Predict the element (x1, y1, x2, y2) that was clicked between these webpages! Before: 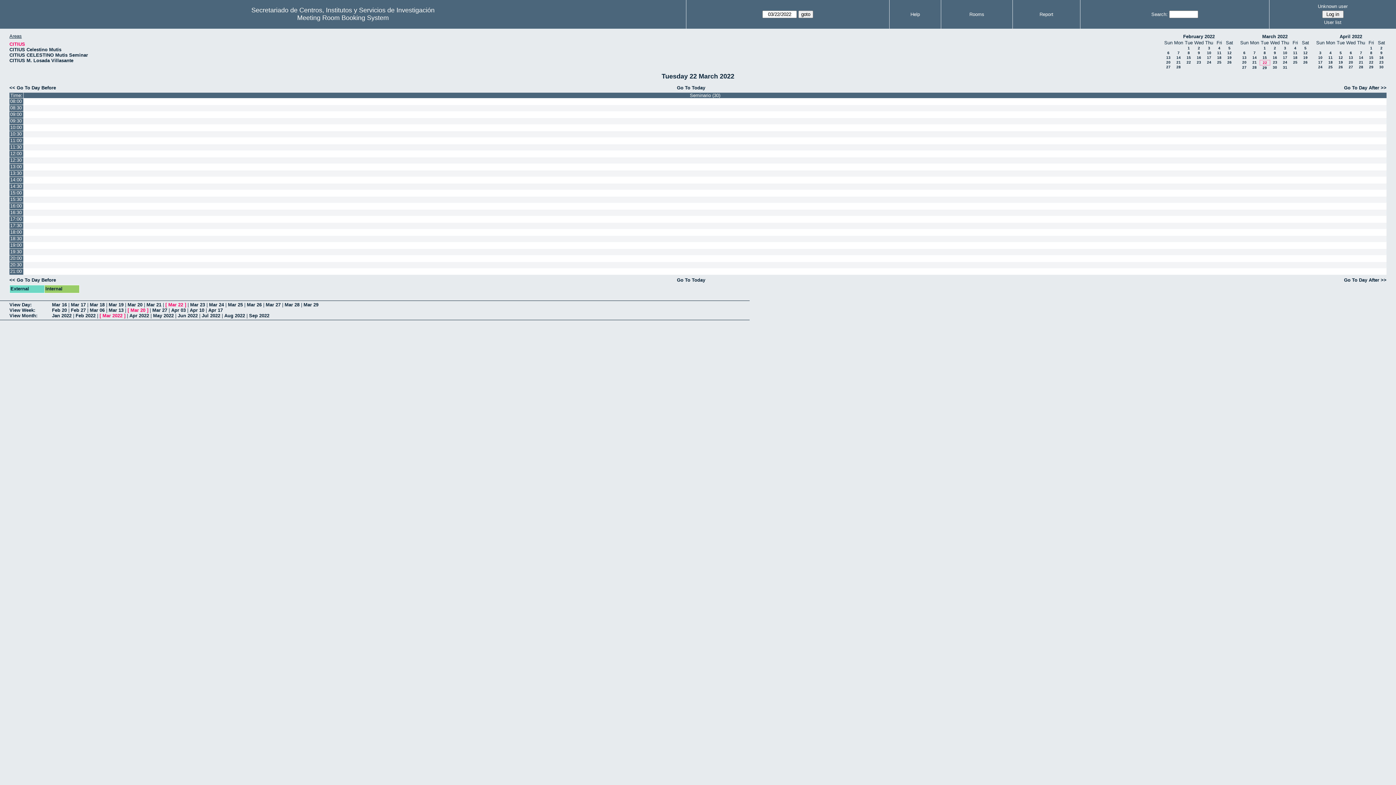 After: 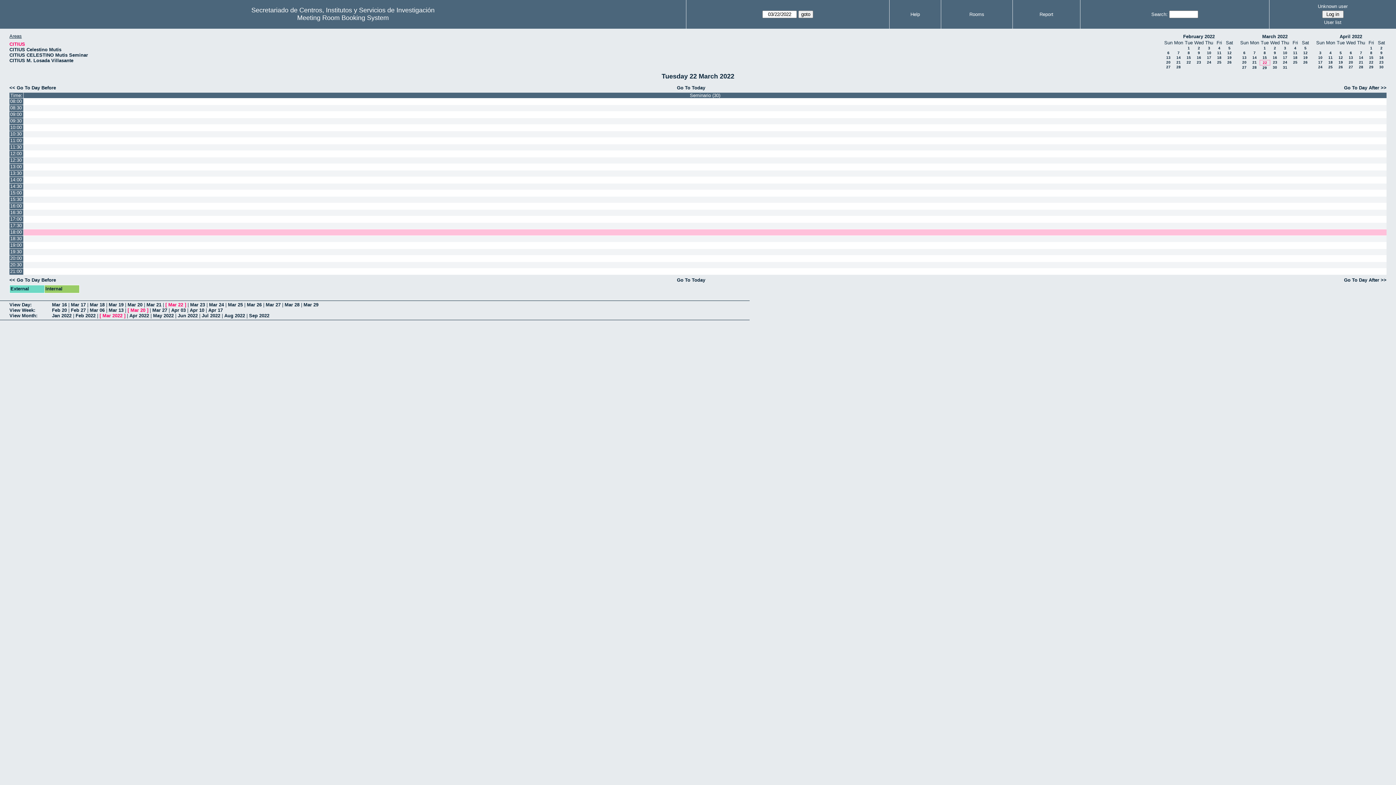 Action: label: 18:00 bbox: (9, 229, 23, 235)